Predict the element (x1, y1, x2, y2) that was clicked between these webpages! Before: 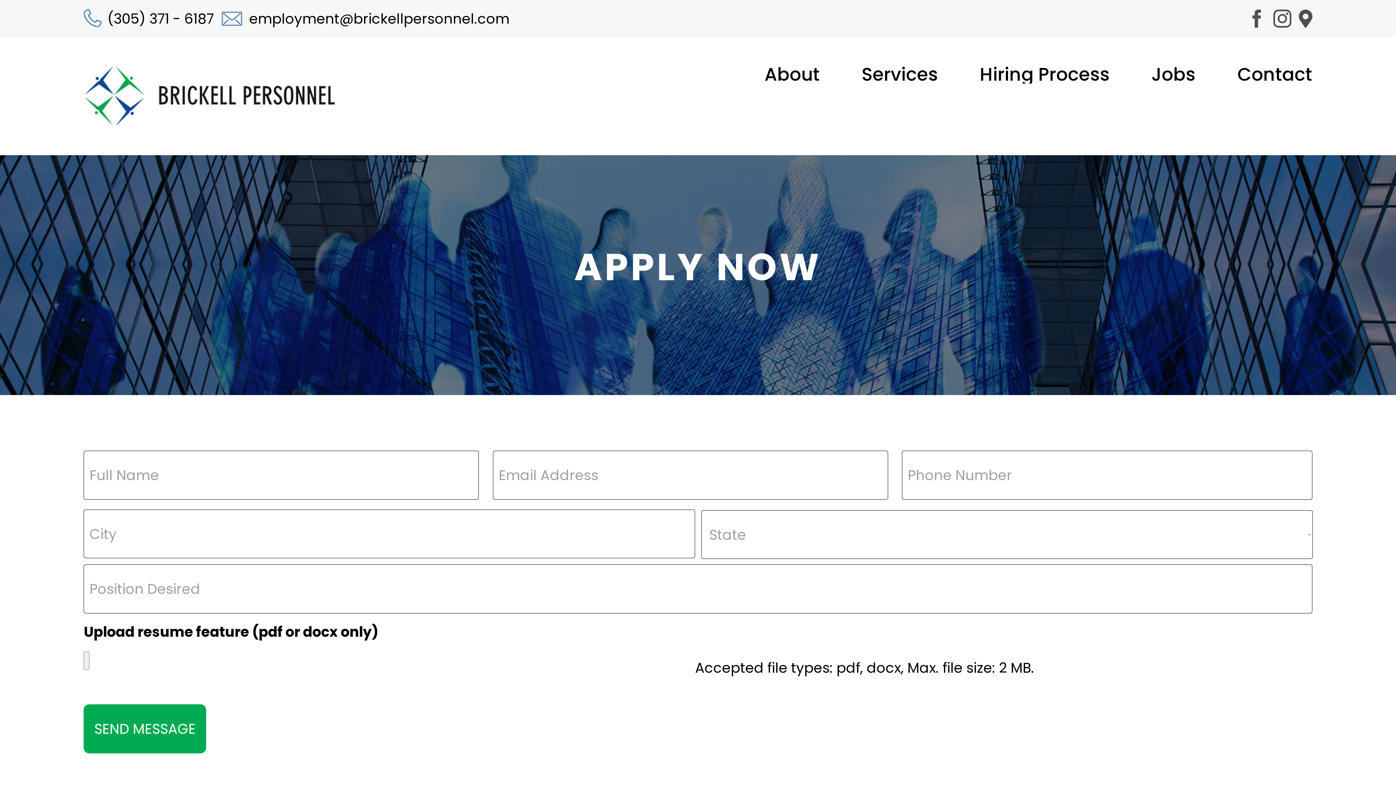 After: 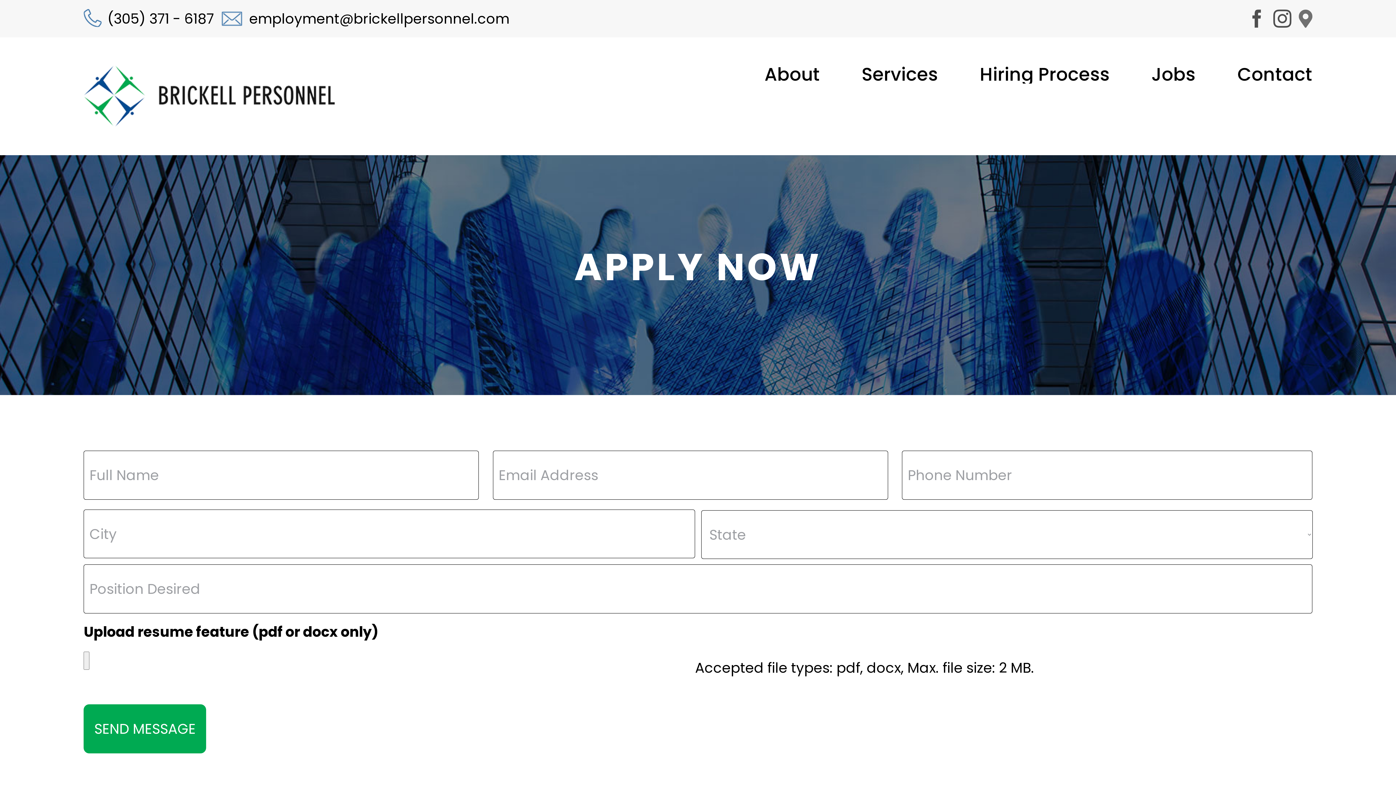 Action: label: MAP bbox: (1299, 9, 1312, 27)